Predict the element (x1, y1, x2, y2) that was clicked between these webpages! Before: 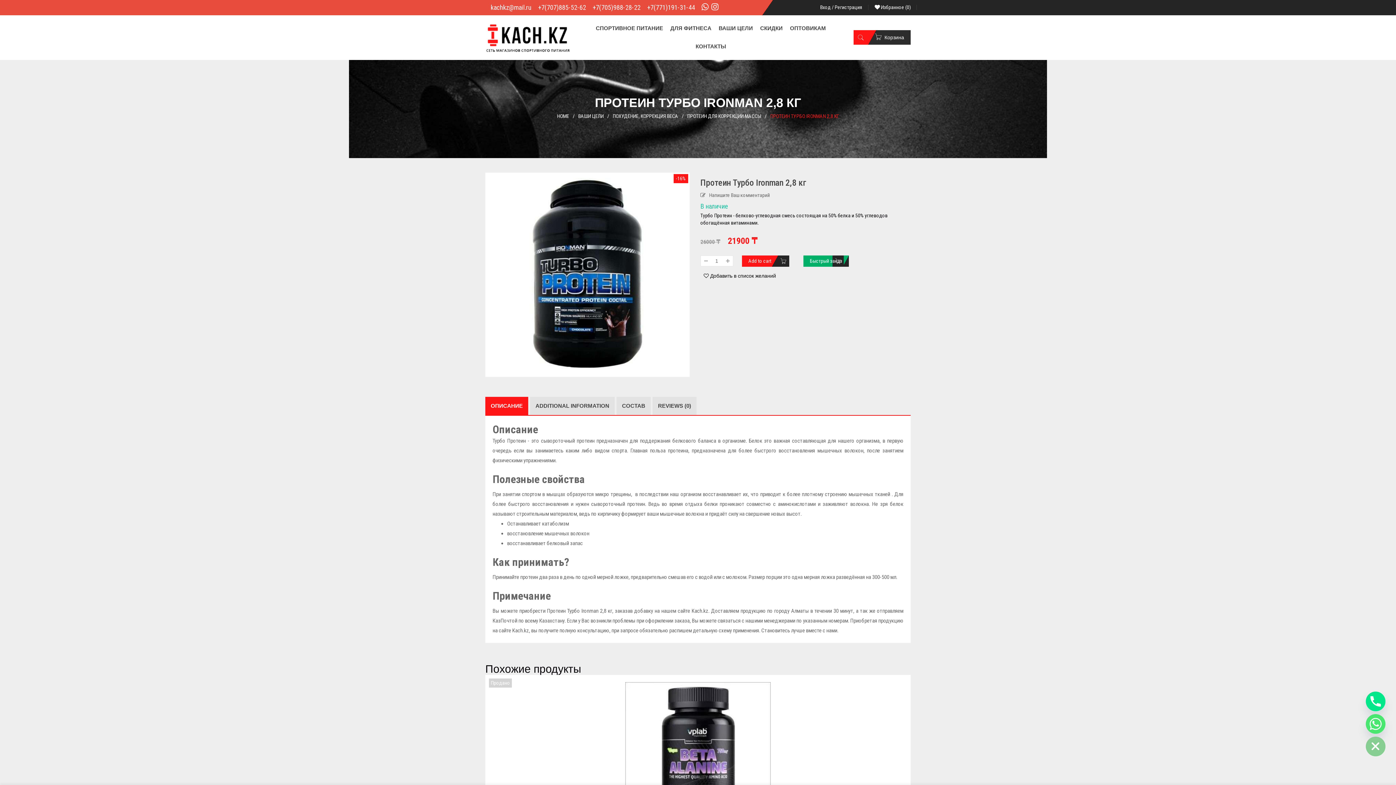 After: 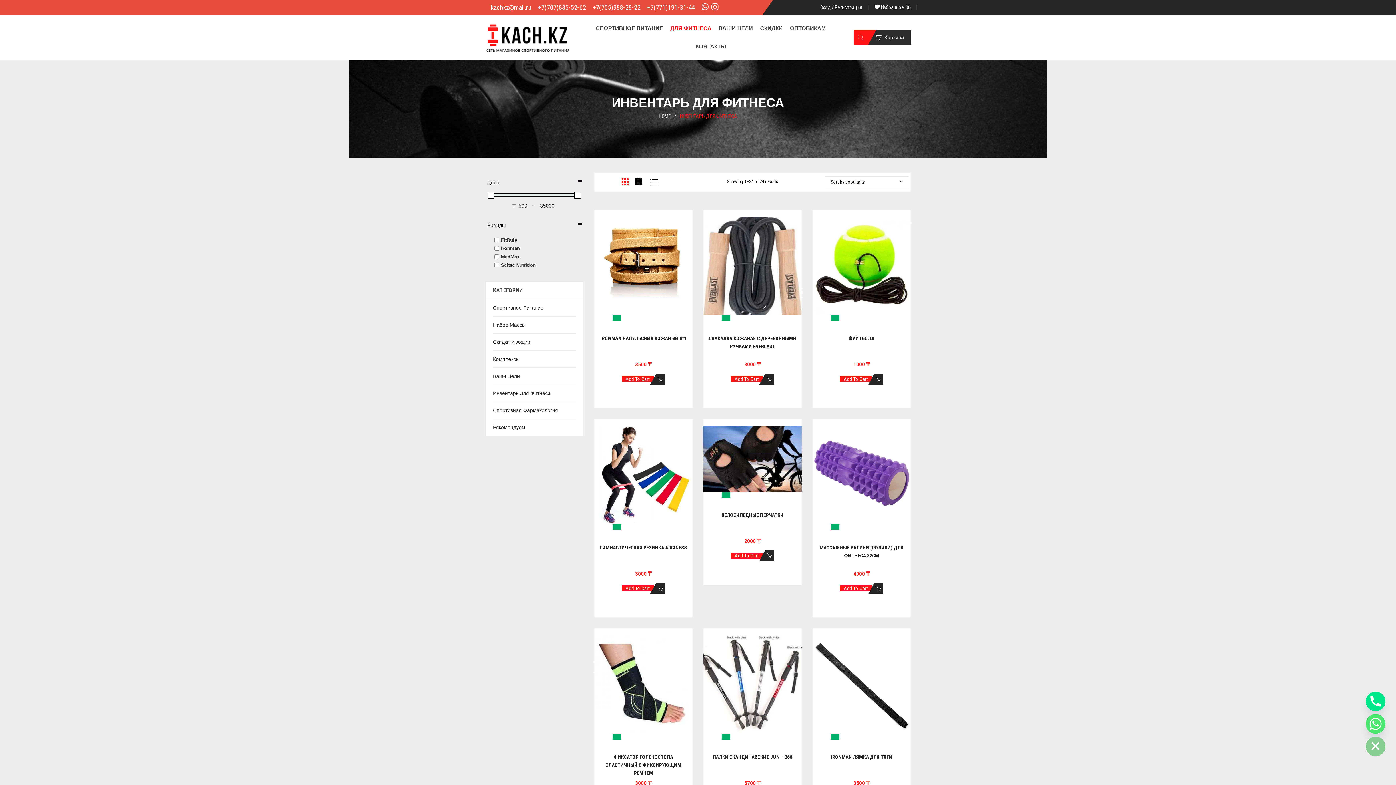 Action: label: ДЛЯ ФИТНЕСА bbox: (666, 19, 715, 37)